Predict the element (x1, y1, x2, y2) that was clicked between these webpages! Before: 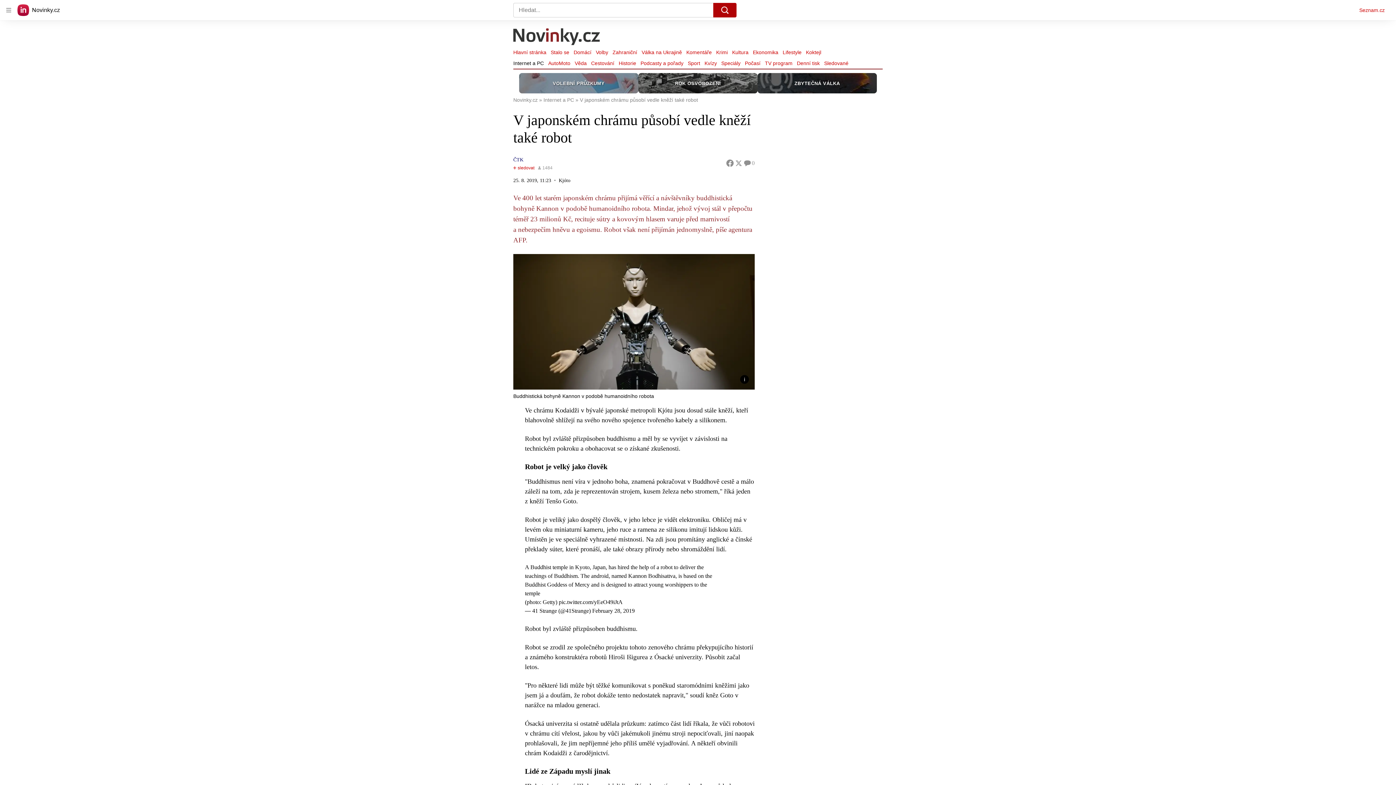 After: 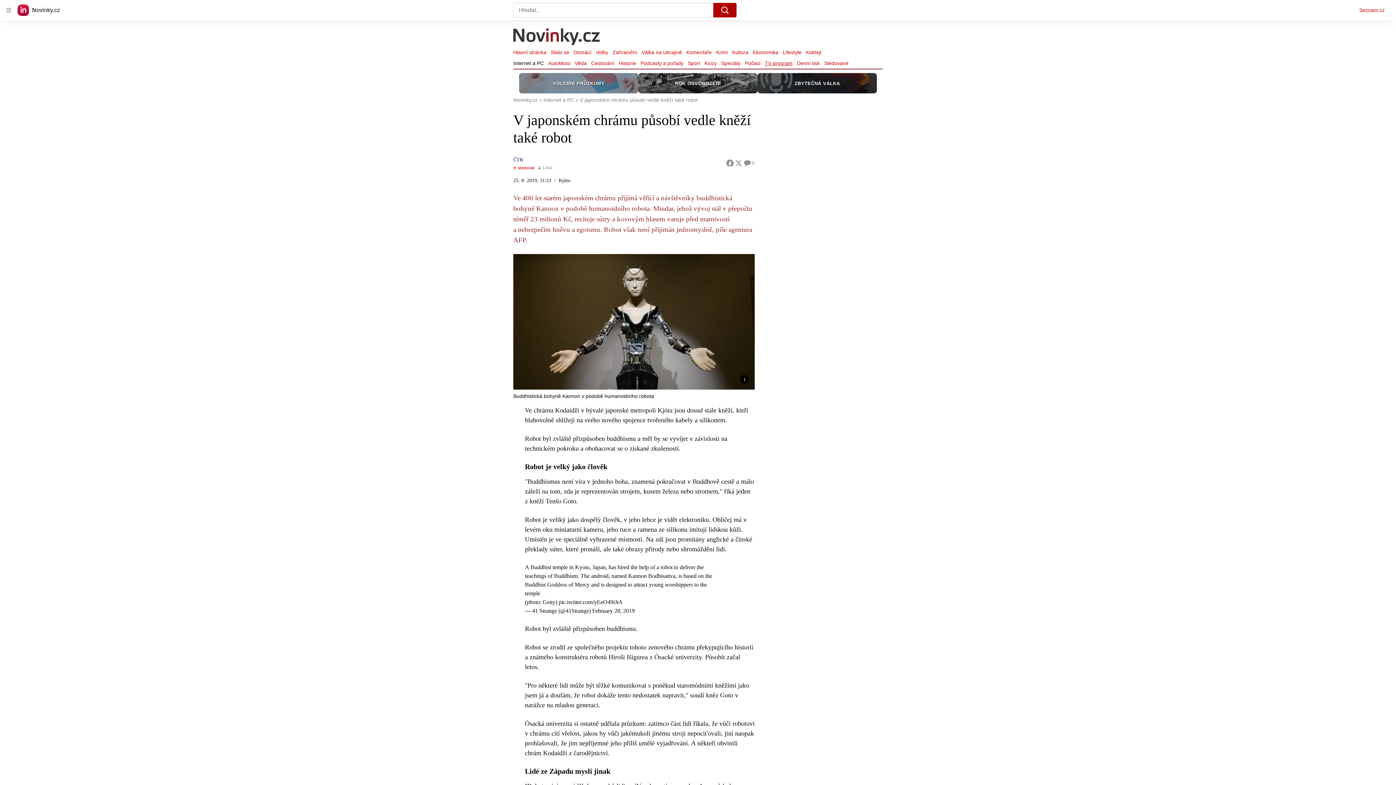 Action: bbox: (762, 58, 794, 68) label: TV program